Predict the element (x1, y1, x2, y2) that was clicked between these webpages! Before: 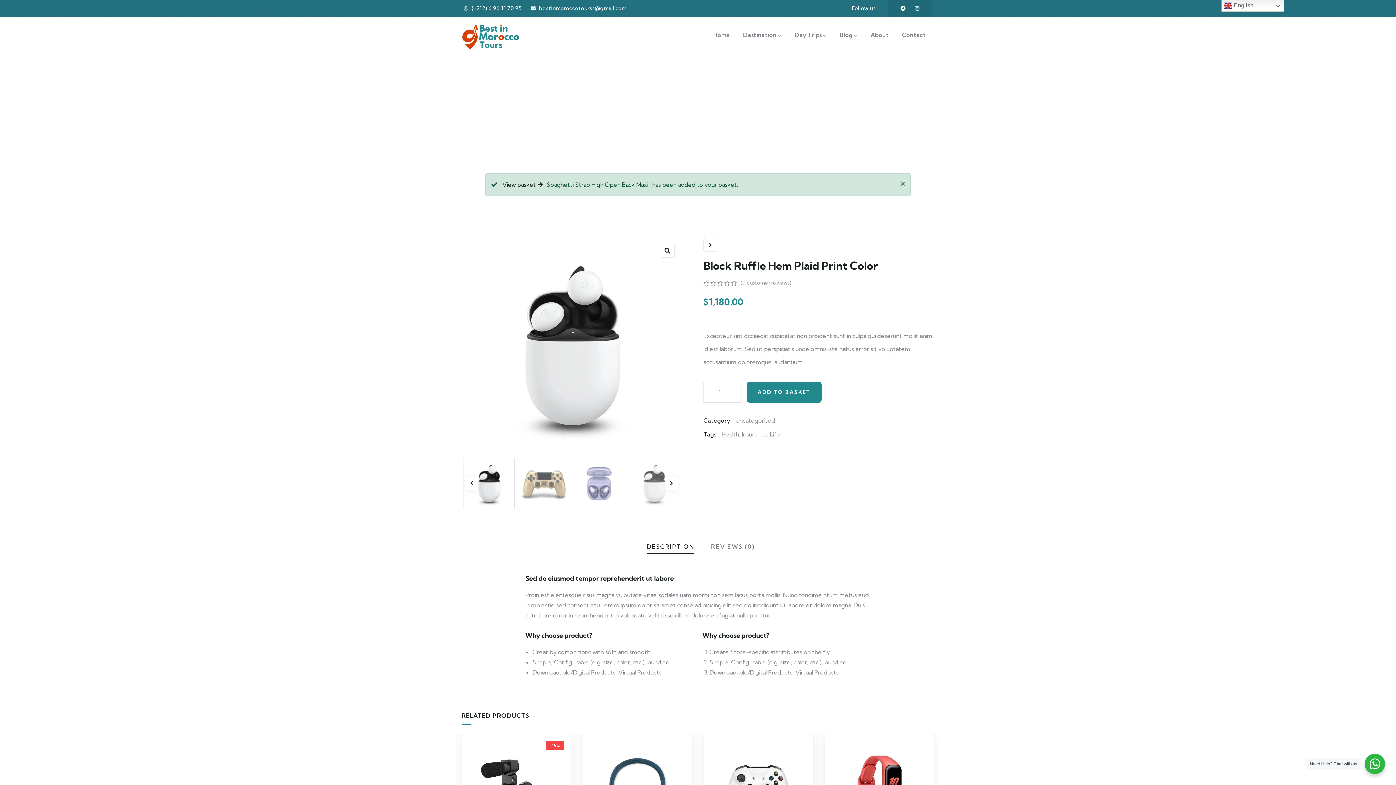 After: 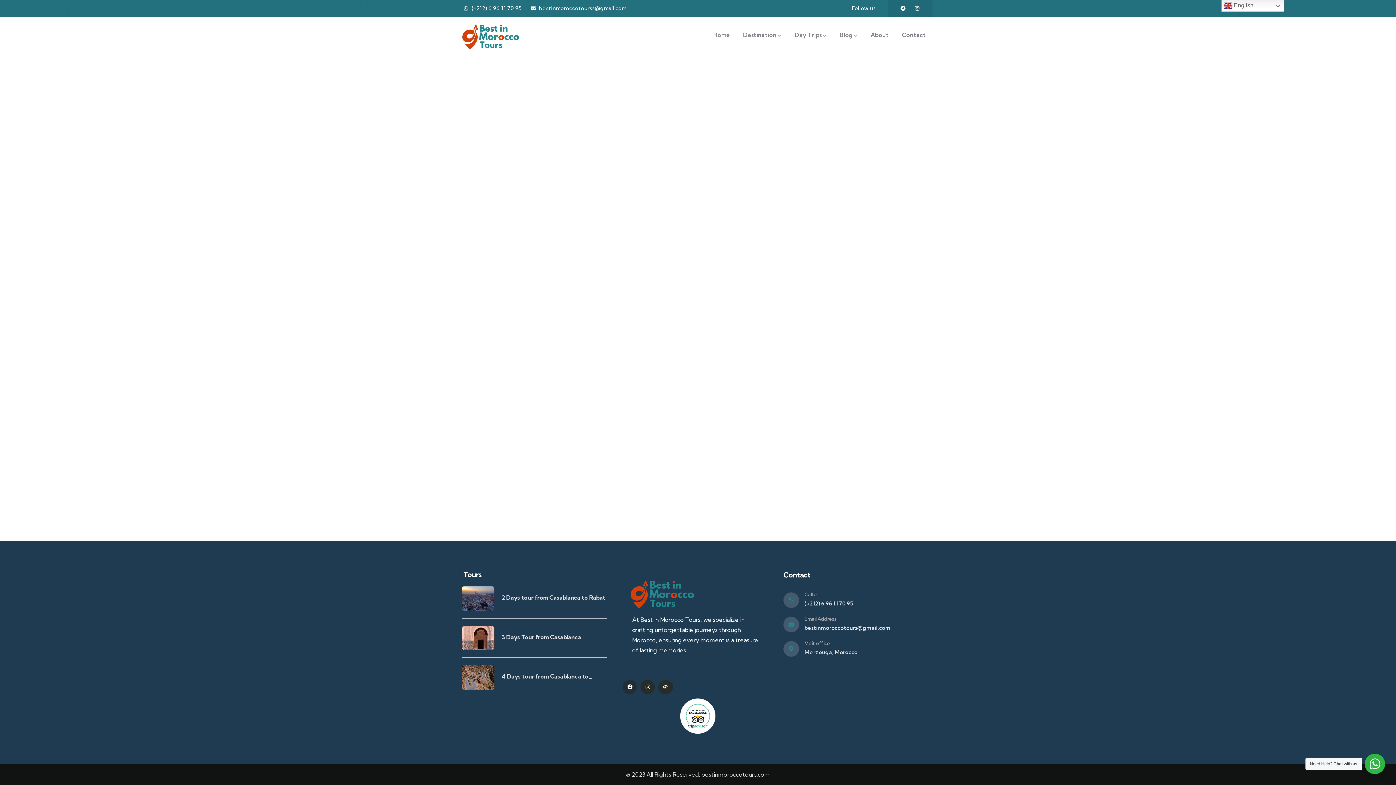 Action: bbox: (735, 417, 775, 424) label: Uncategorised